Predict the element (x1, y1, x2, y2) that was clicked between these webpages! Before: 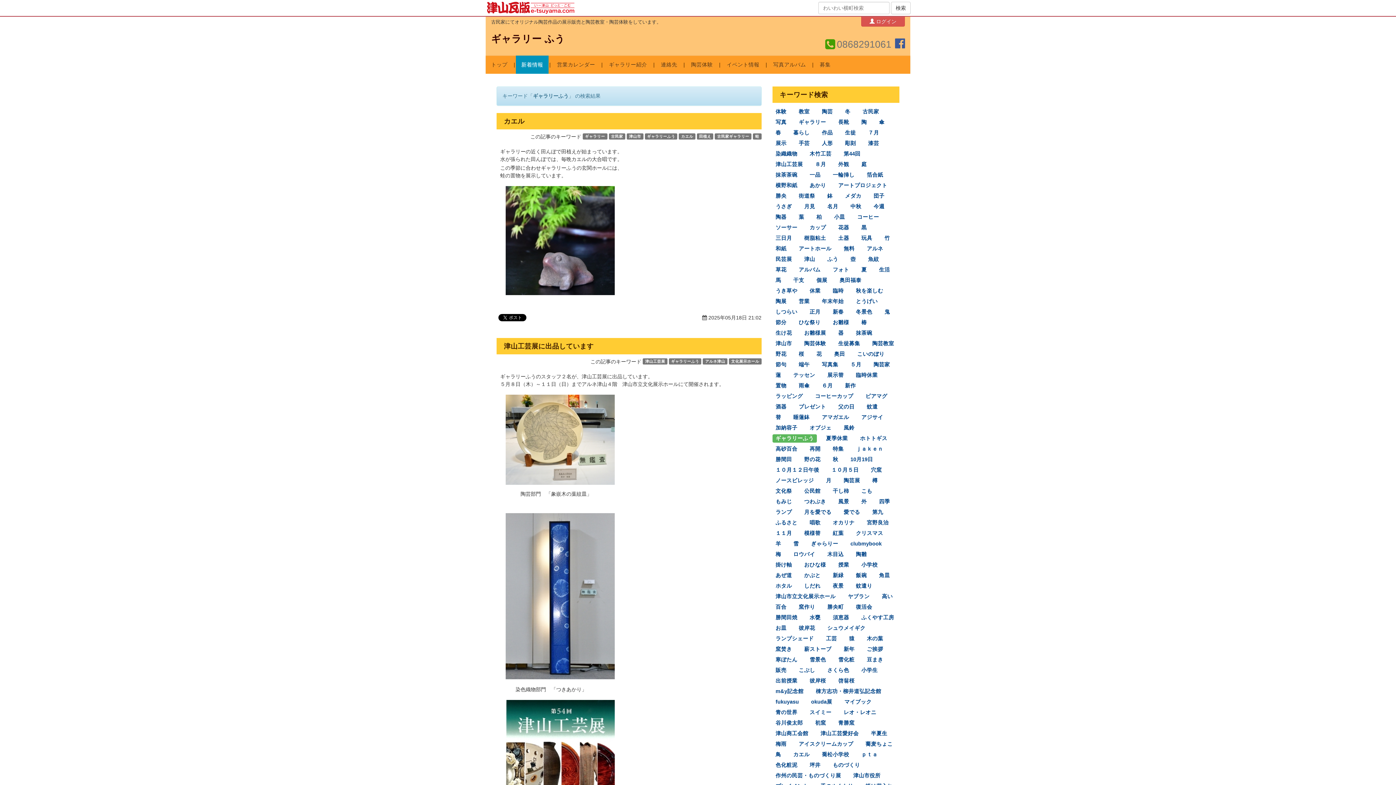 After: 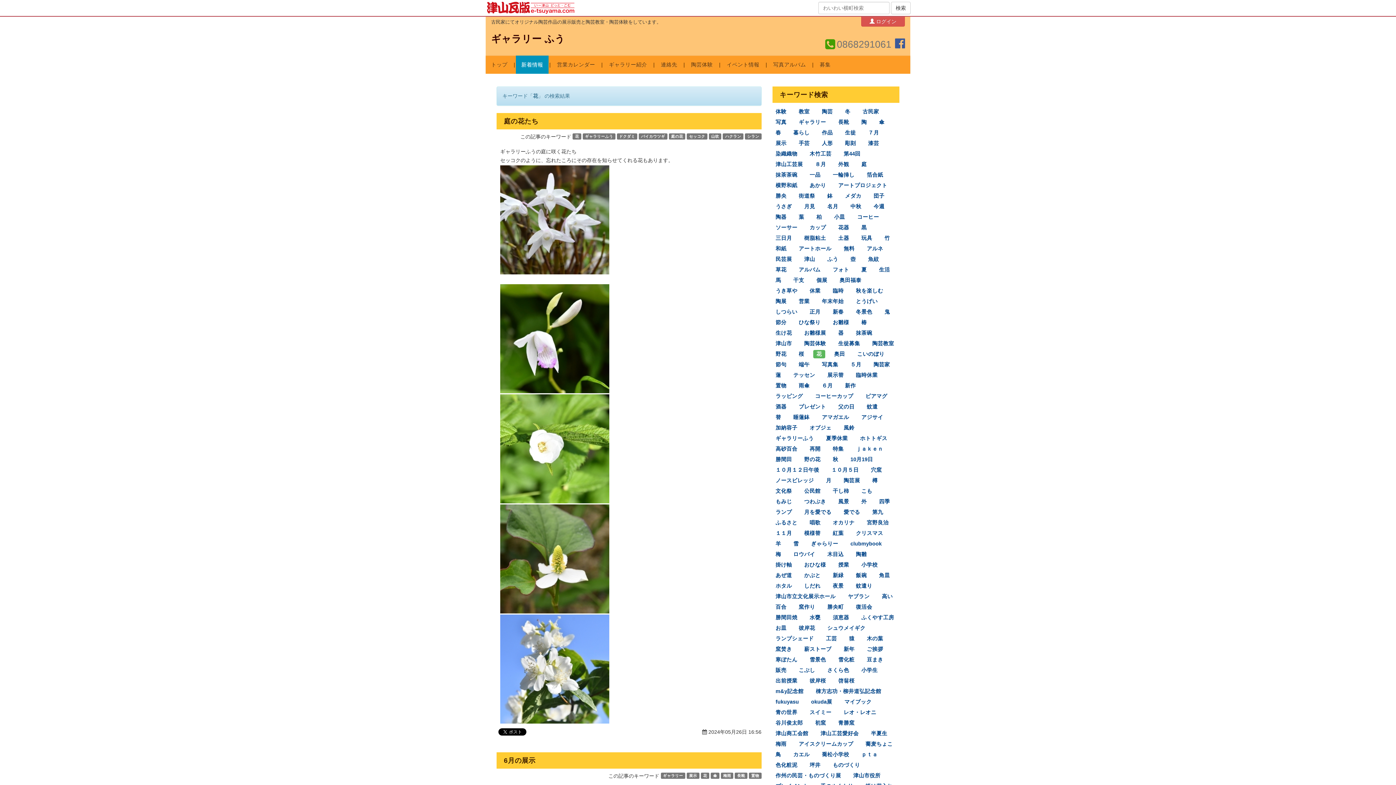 Action: label: 花 bbox: (813, 350, 825, 358)